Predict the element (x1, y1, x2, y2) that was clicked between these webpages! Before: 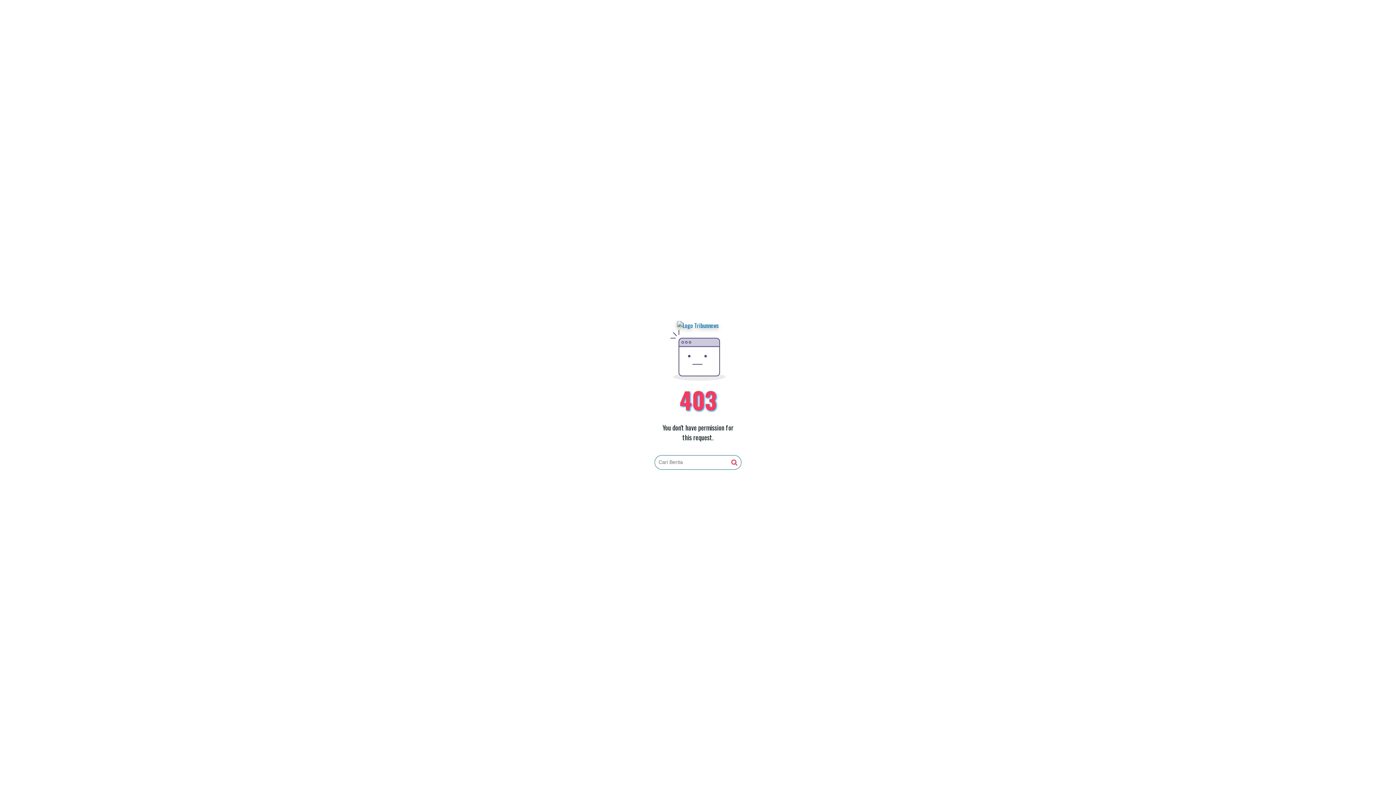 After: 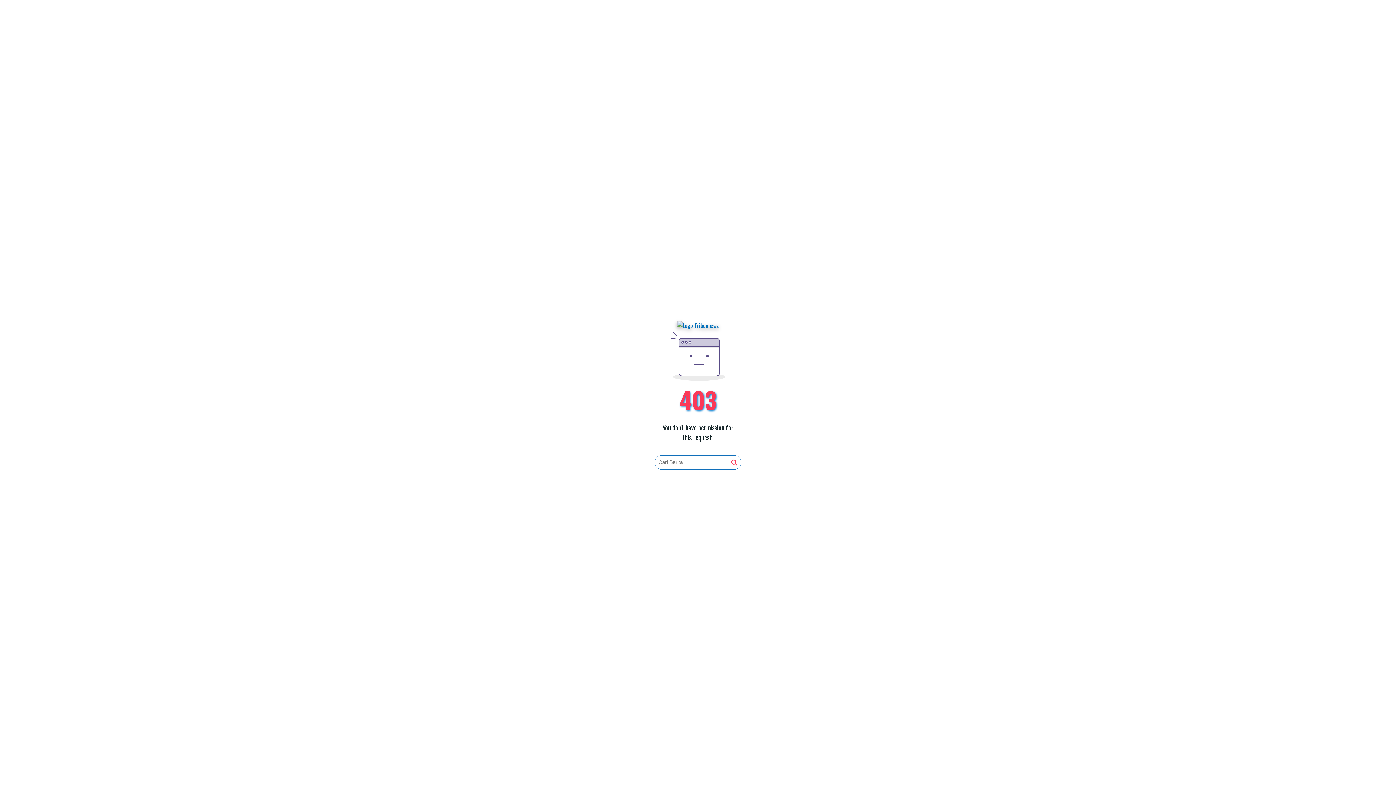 Action: bbox: (731, 459, 737, 466)